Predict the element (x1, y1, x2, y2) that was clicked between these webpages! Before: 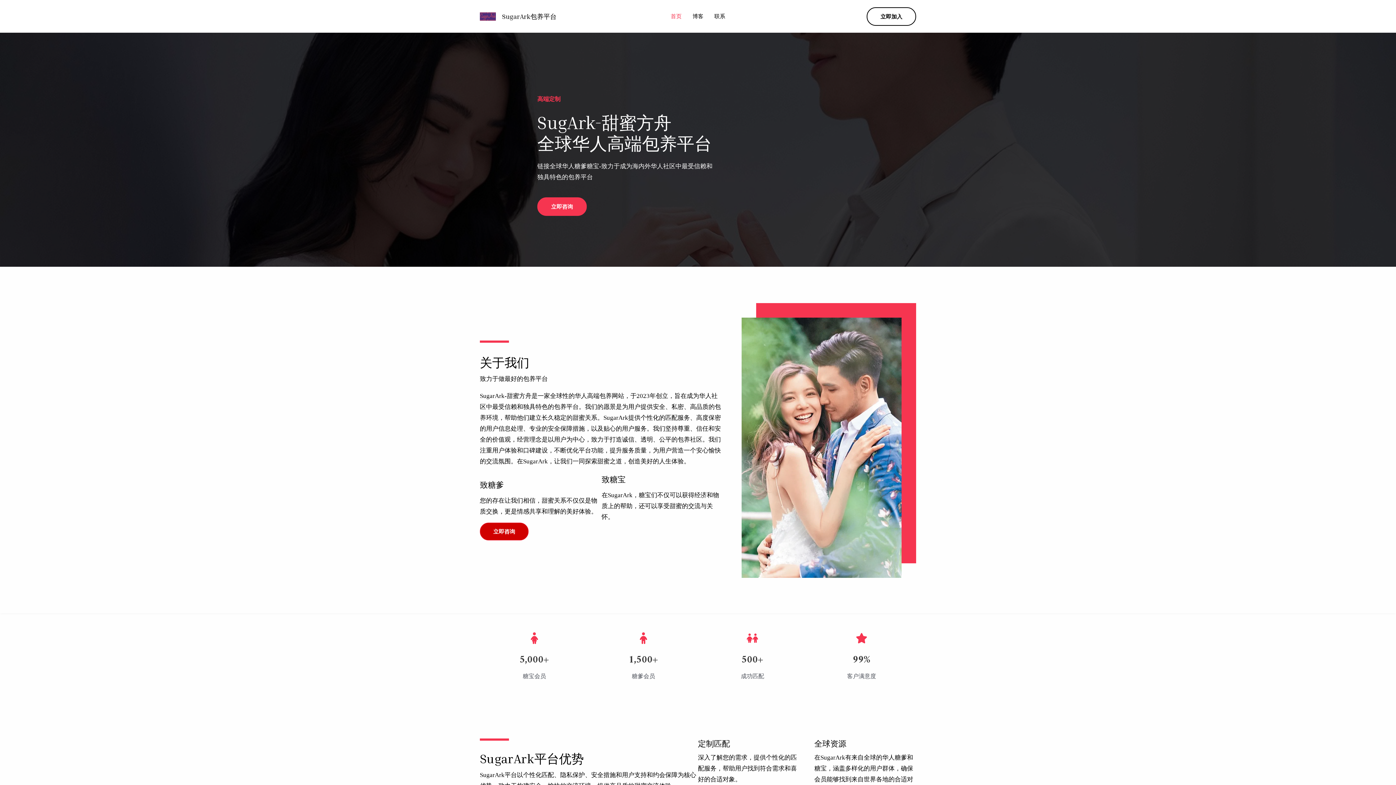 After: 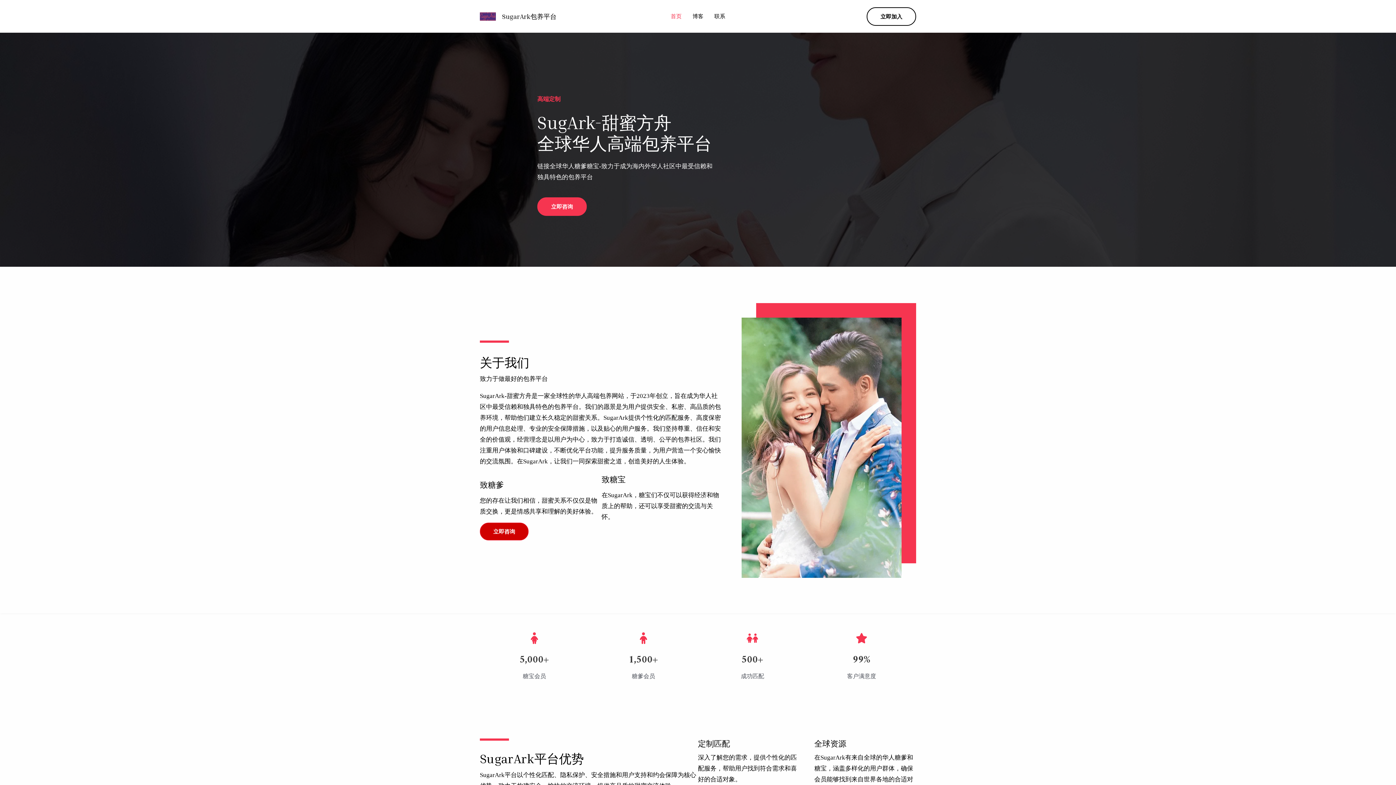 Action: bbox: (665, 0, 687, 32) label: 首页